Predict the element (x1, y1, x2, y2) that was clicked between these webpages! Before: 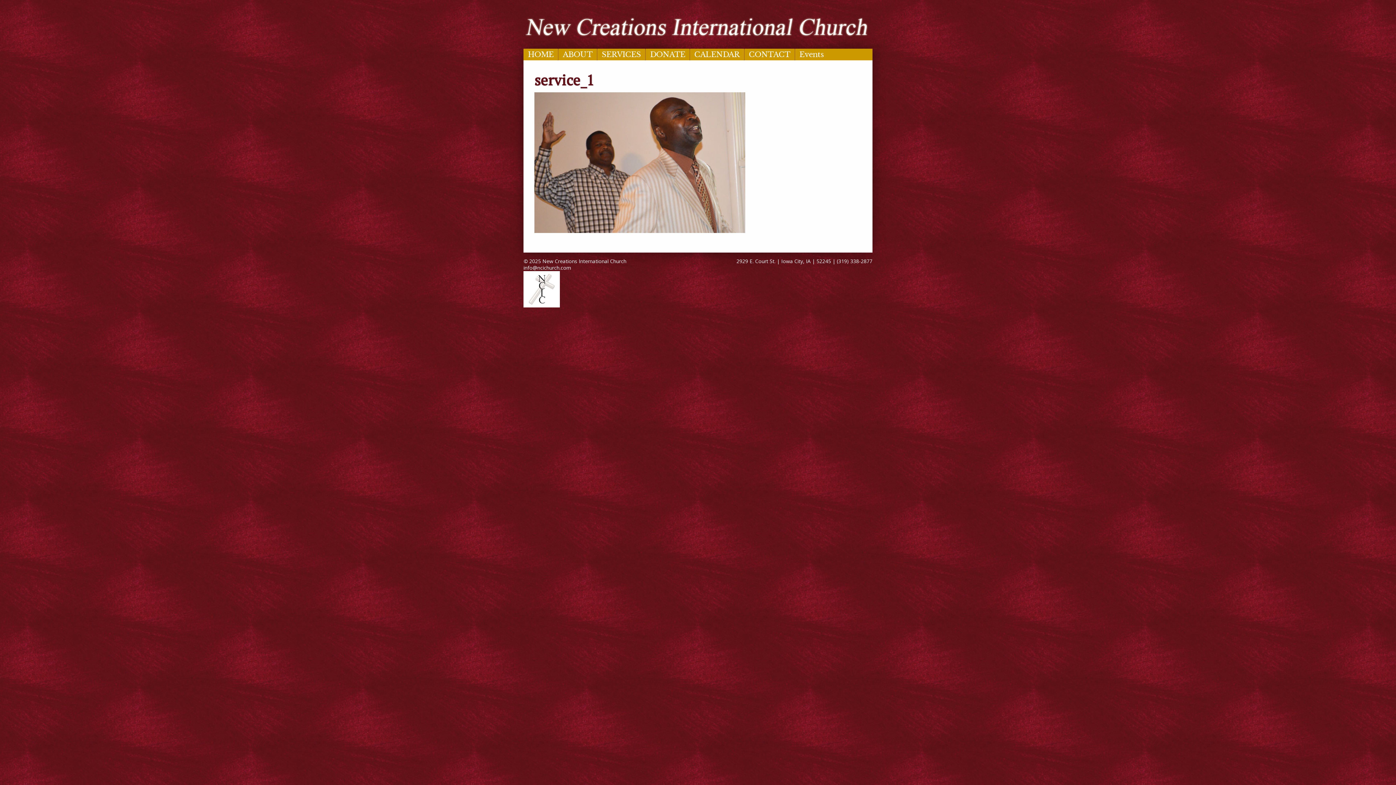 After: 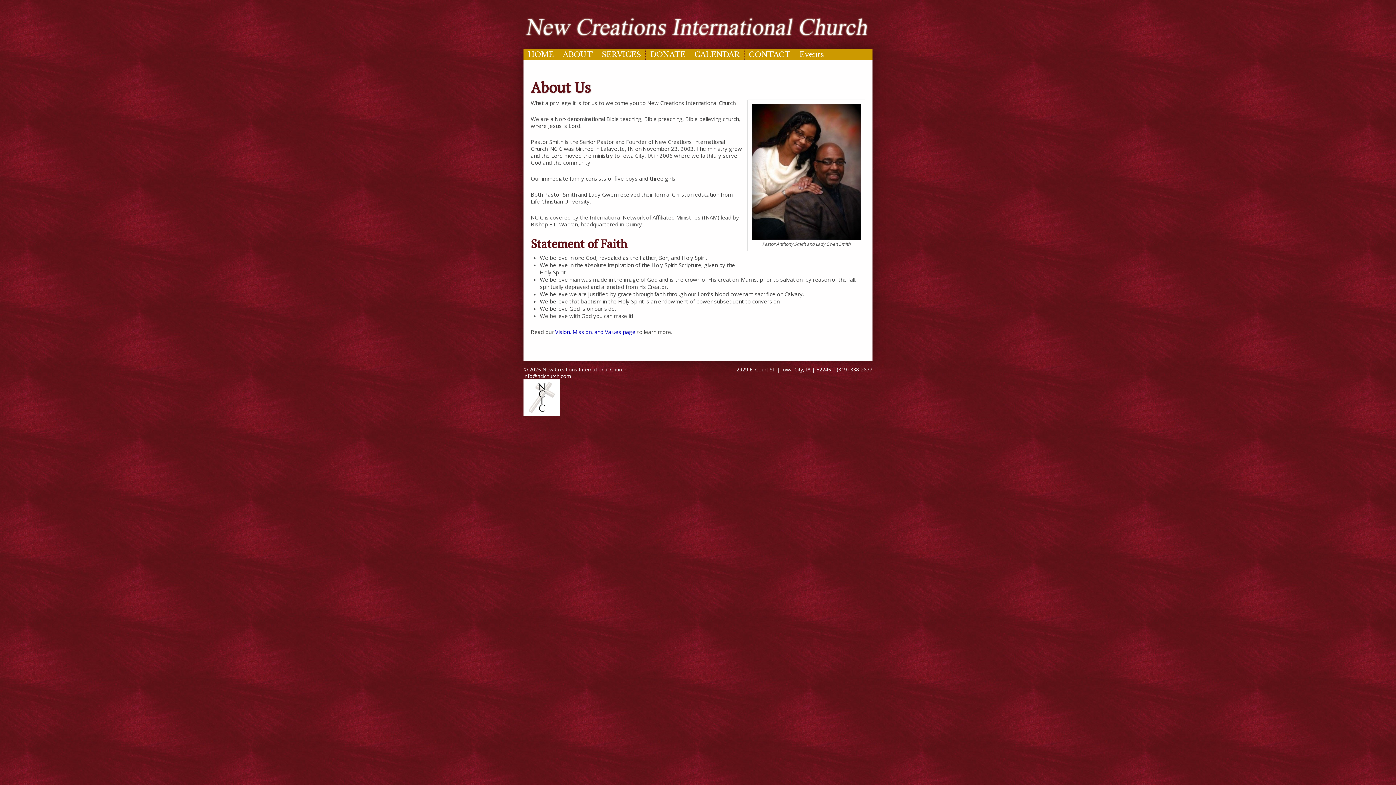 Action: bbox: (558, 48, 597, 60) label: ABOUT